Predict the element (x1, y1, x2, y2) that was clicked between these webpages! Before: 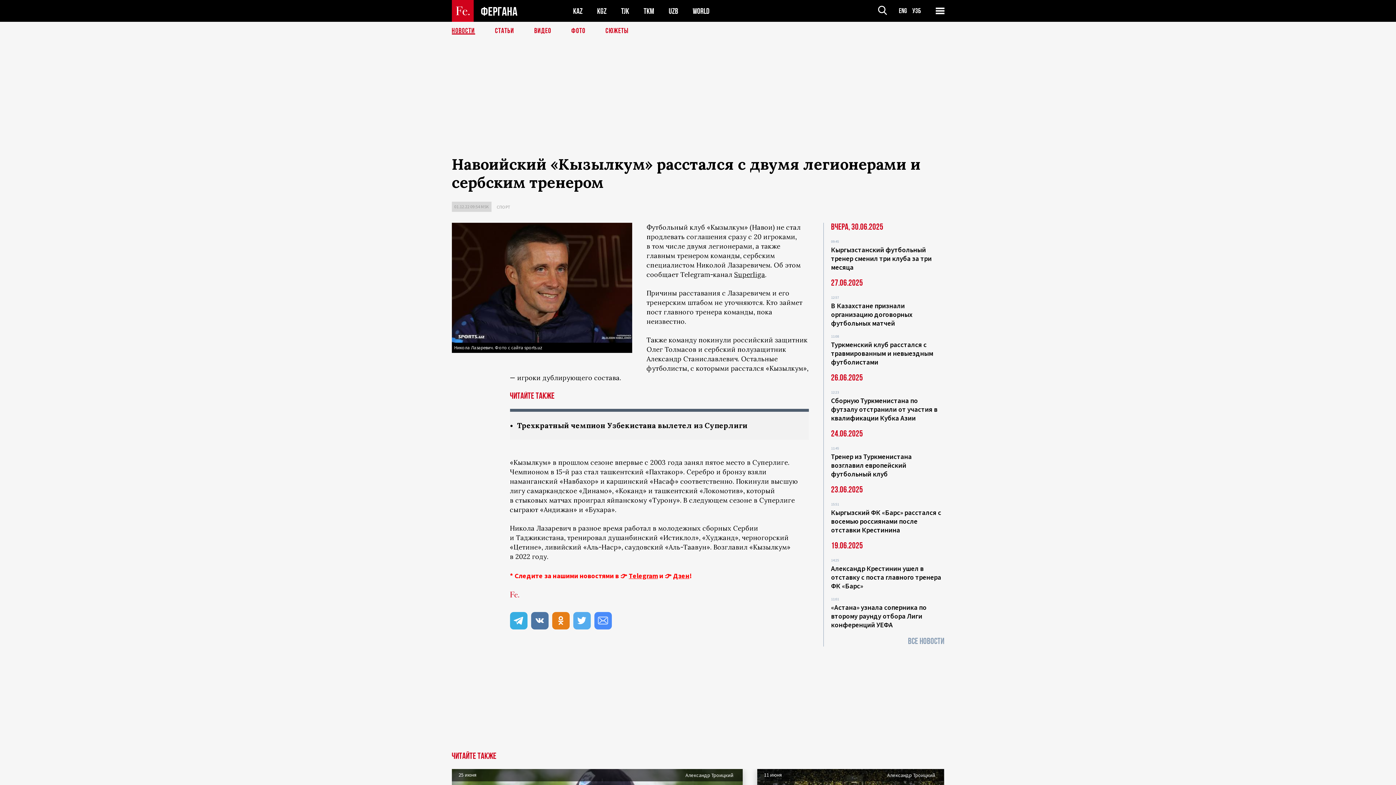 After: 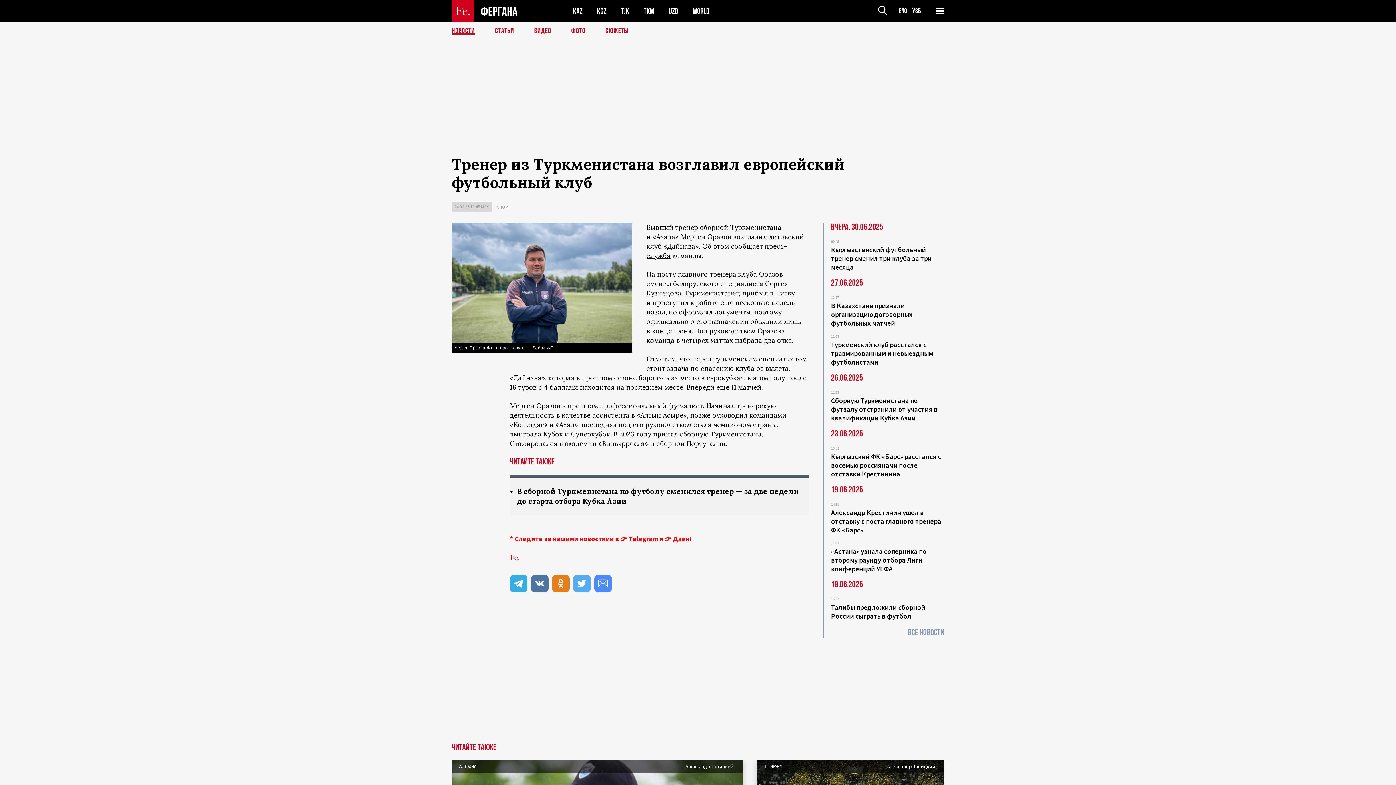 Action: bbox: (831, 452, 911, 478) label: Тренер из Туркменистана возглавил европейский футбольный клуб